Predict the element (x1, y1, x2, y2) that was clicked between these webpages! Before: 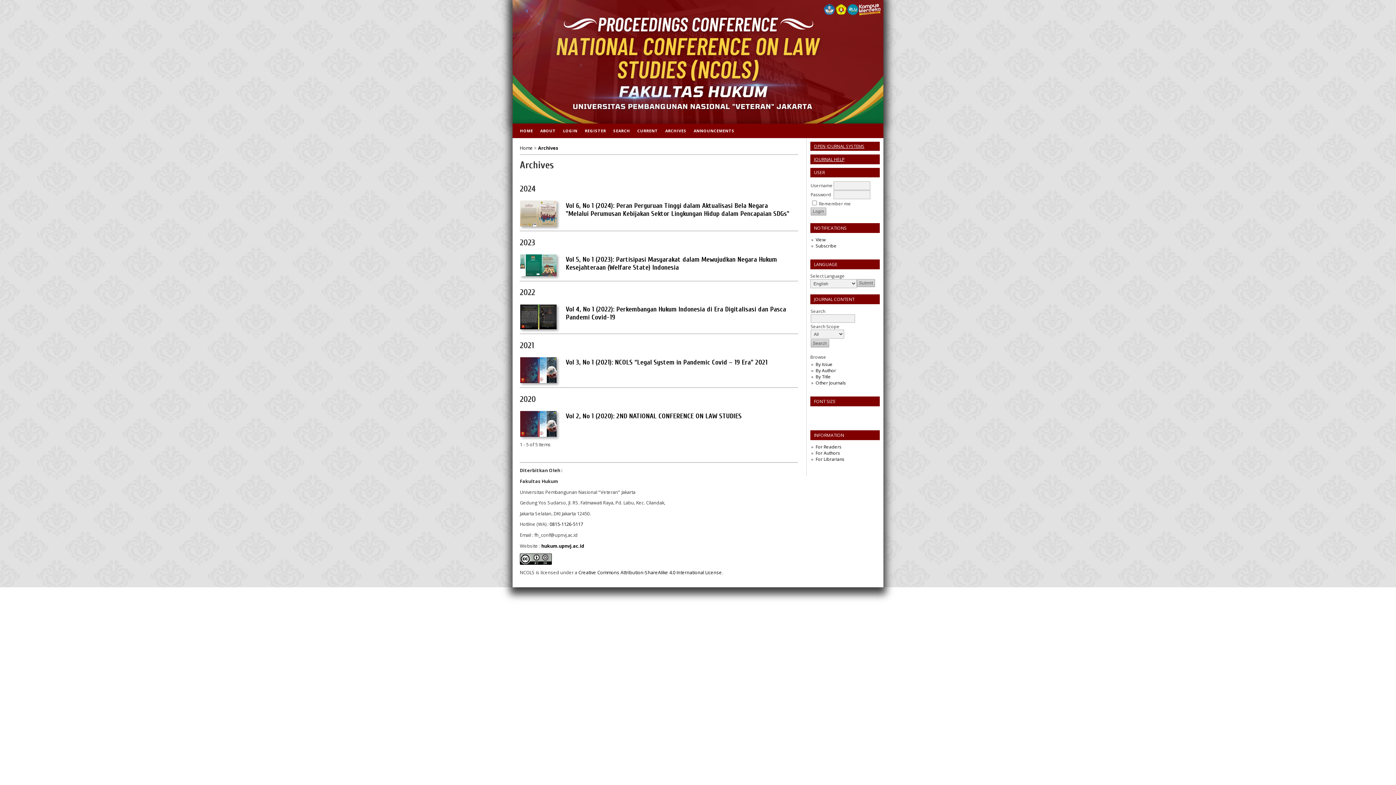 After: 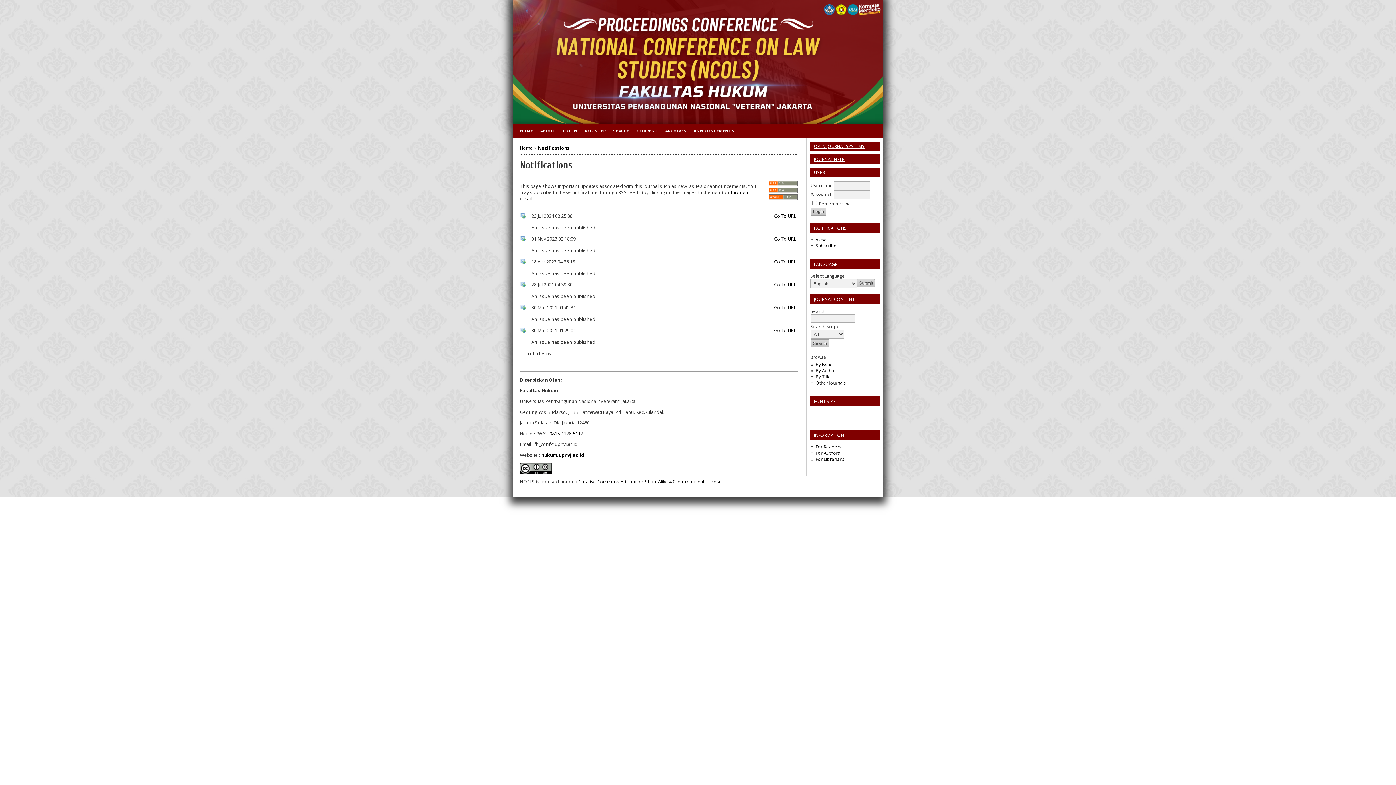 Action: bbox: (815, 236, 825, 242) label: View